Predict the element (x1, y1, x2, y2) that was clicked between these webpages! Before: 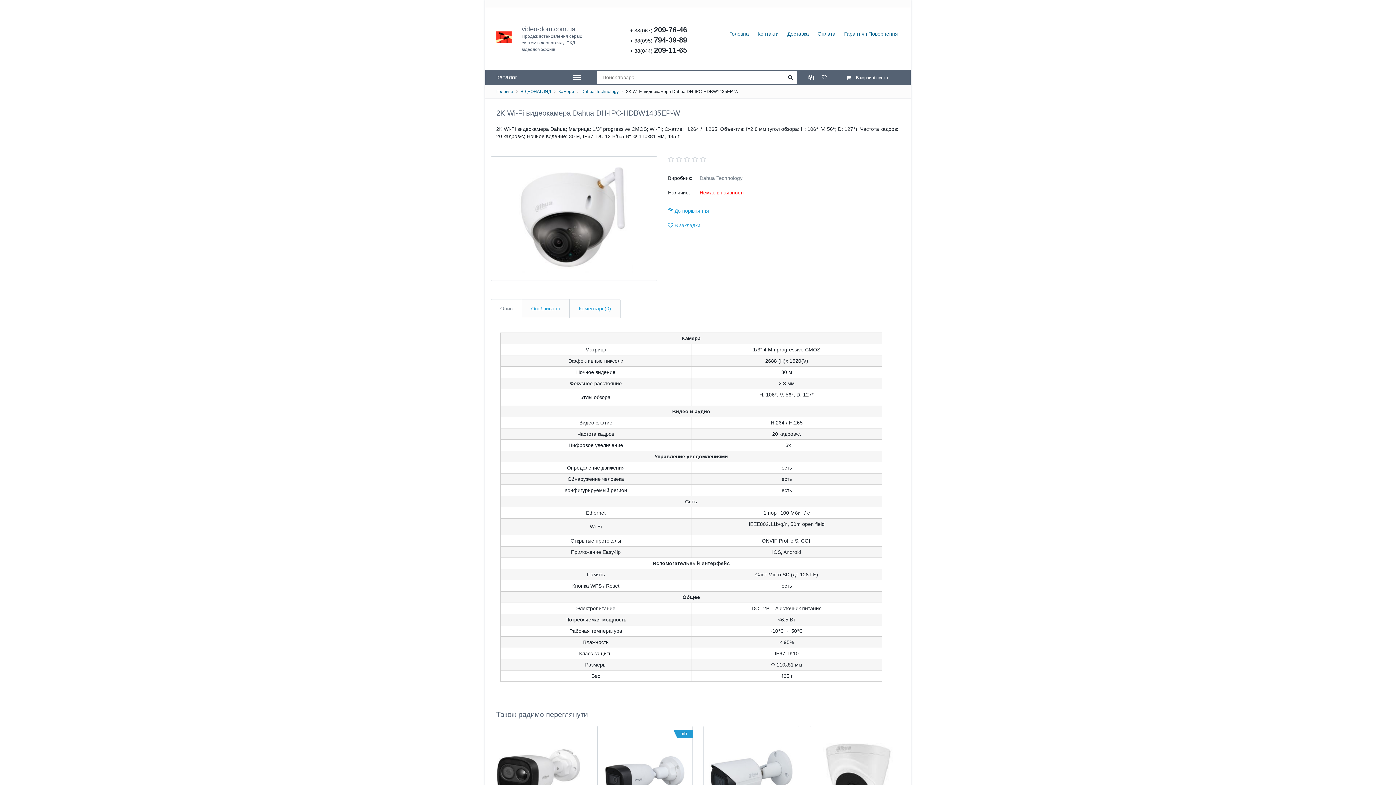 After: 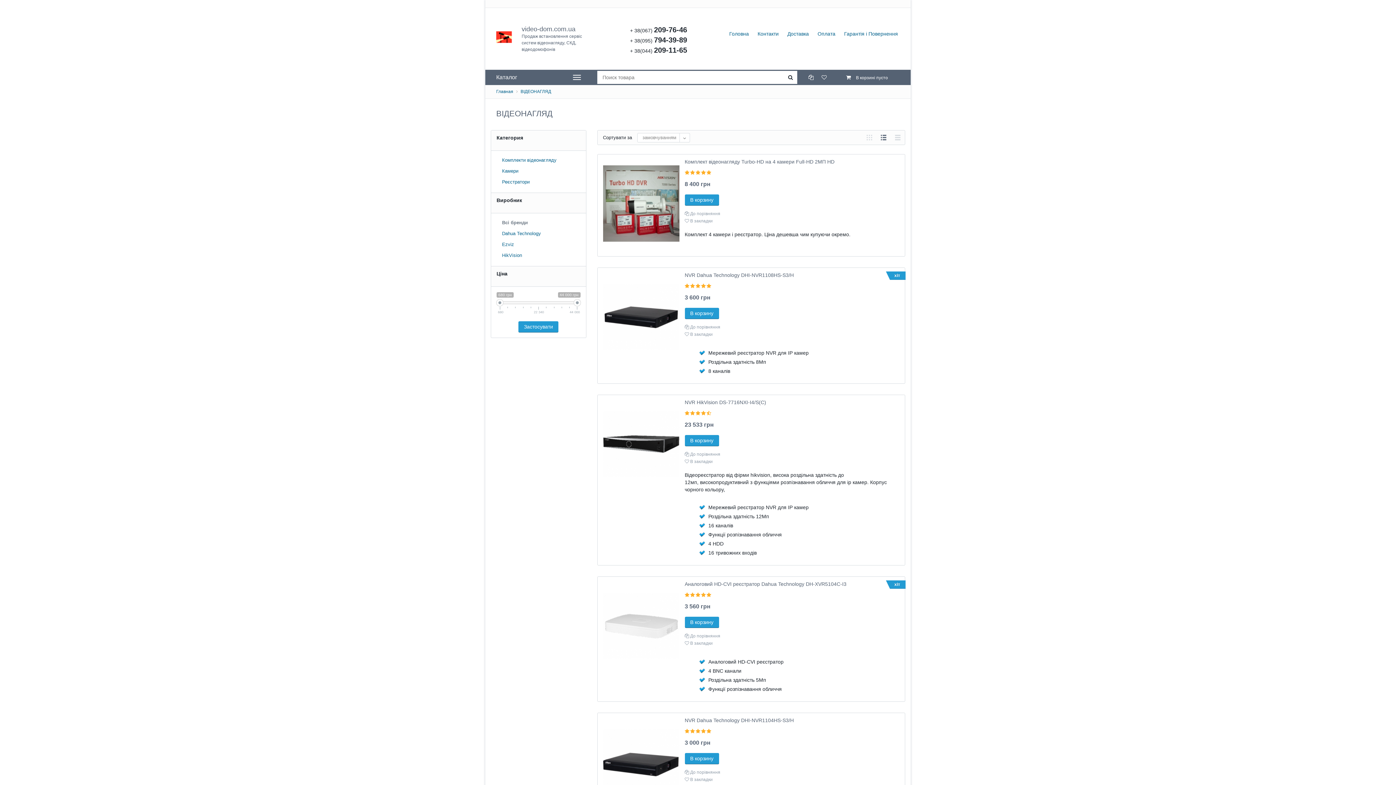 Action: bbox: (520, 89, 551, 94) label: ВІДЕОНАГЛЯД